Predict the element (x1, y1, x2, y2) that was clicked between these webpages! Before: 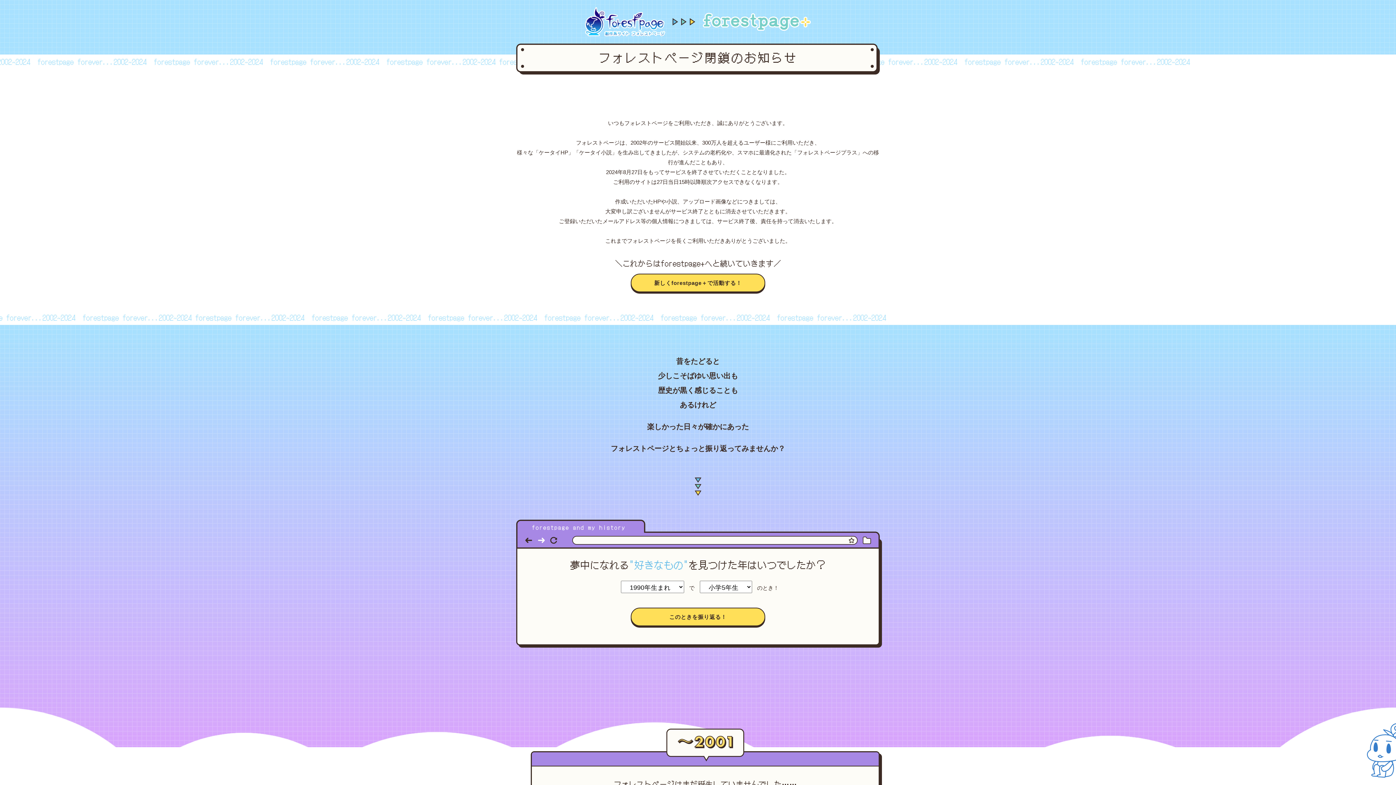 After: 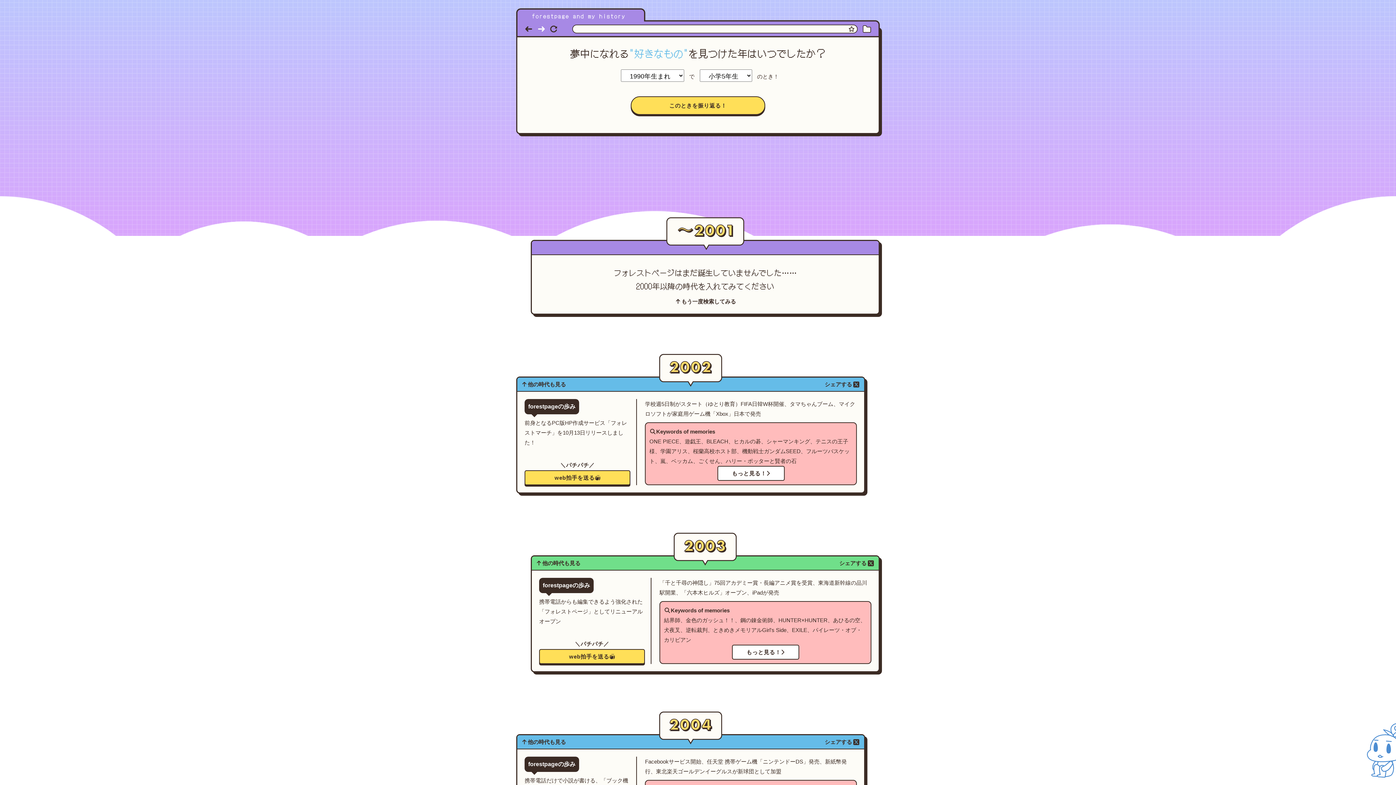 Action: bbox: (1367, 723, 1403, 760)